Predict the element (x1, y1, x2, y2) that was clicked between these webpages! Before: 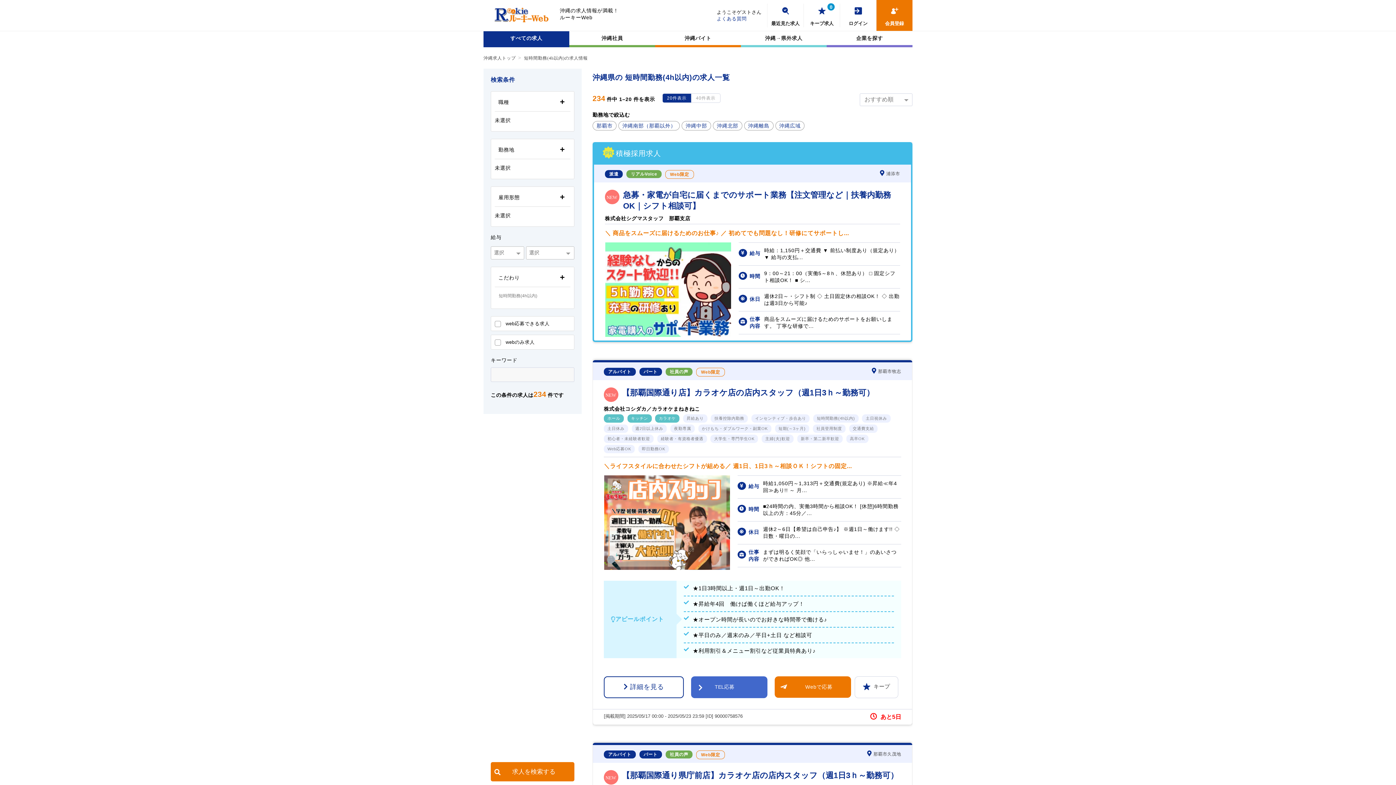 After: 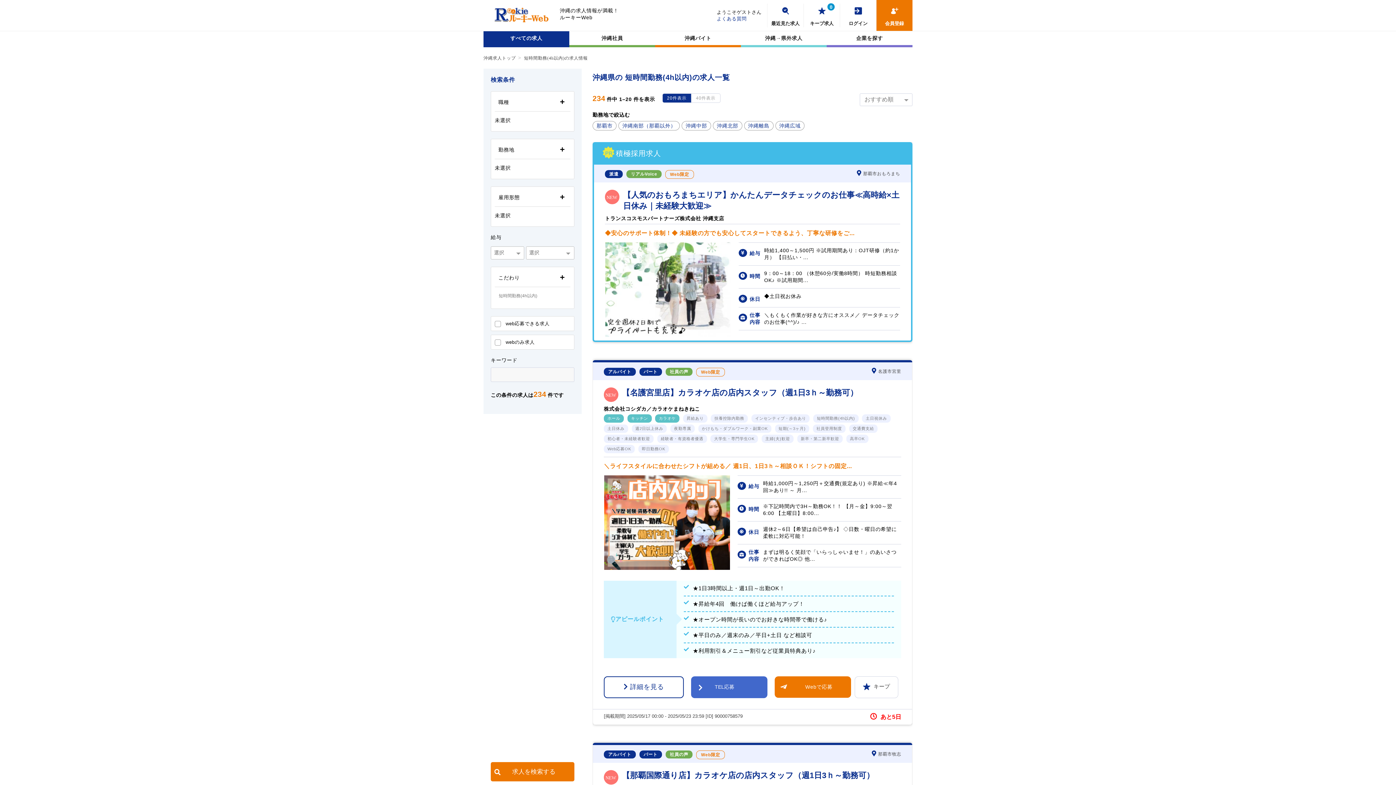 Action: bbox: (490, 762, 574, 781) label: 求人を検索する